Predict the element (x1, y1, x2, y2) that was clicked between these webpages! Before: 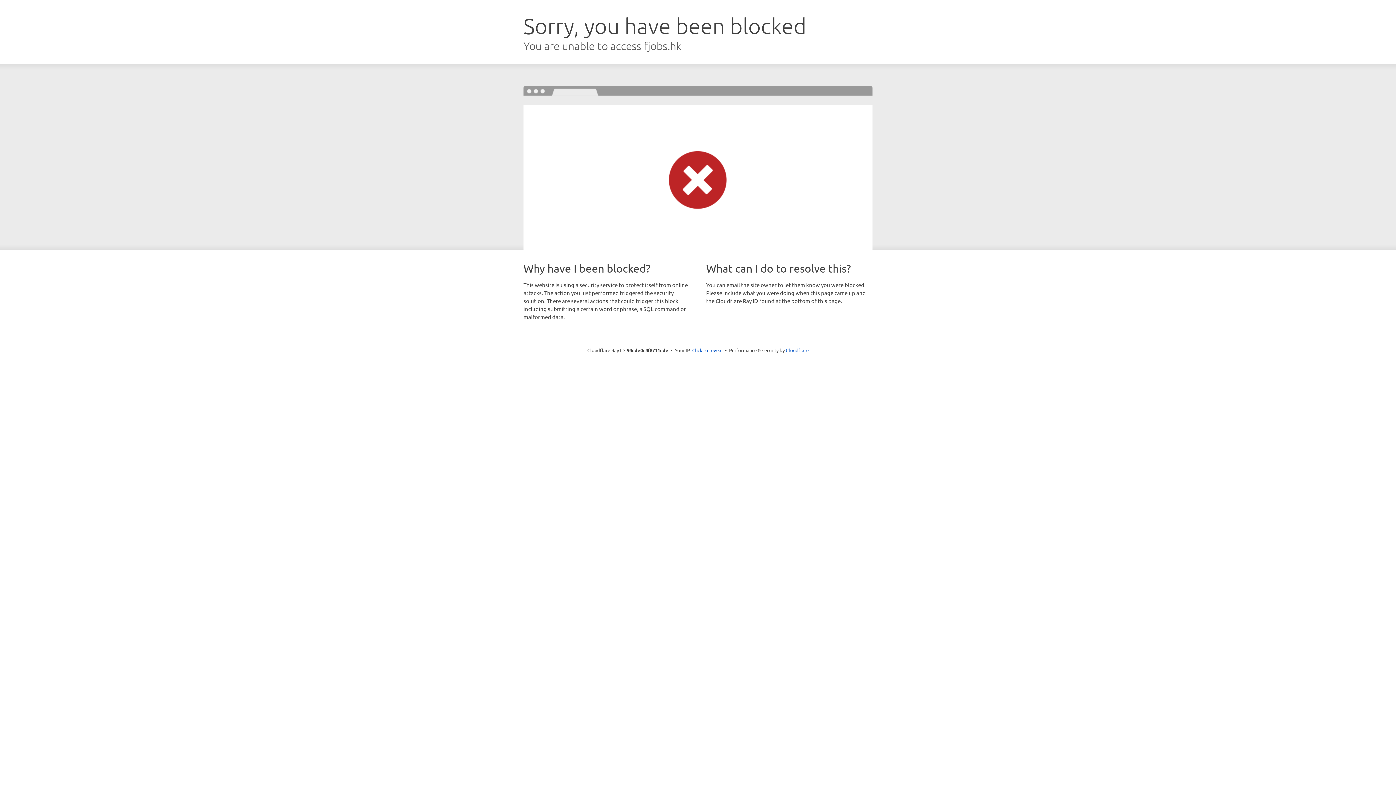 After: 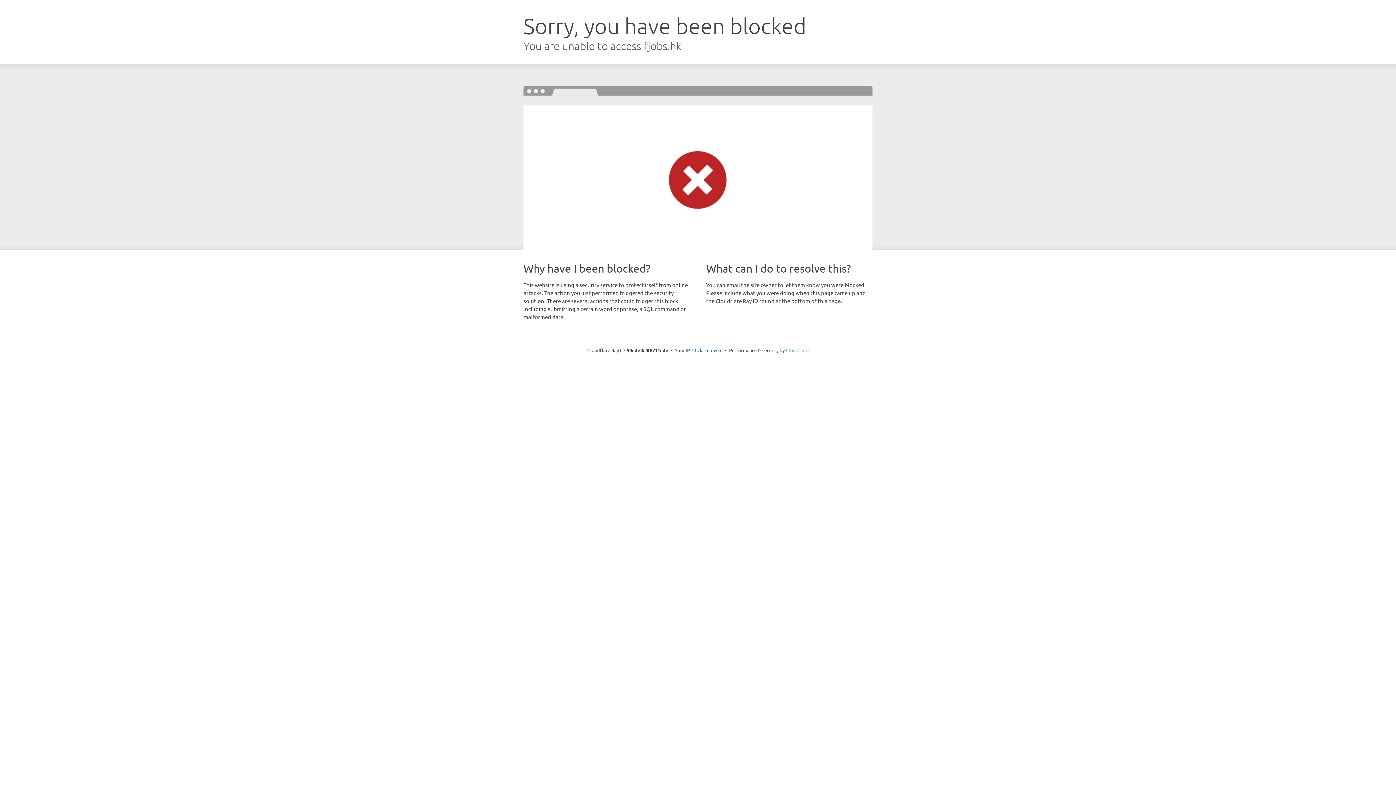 Action: label: Cloudflare bbox: (786, 347, 808, 353)